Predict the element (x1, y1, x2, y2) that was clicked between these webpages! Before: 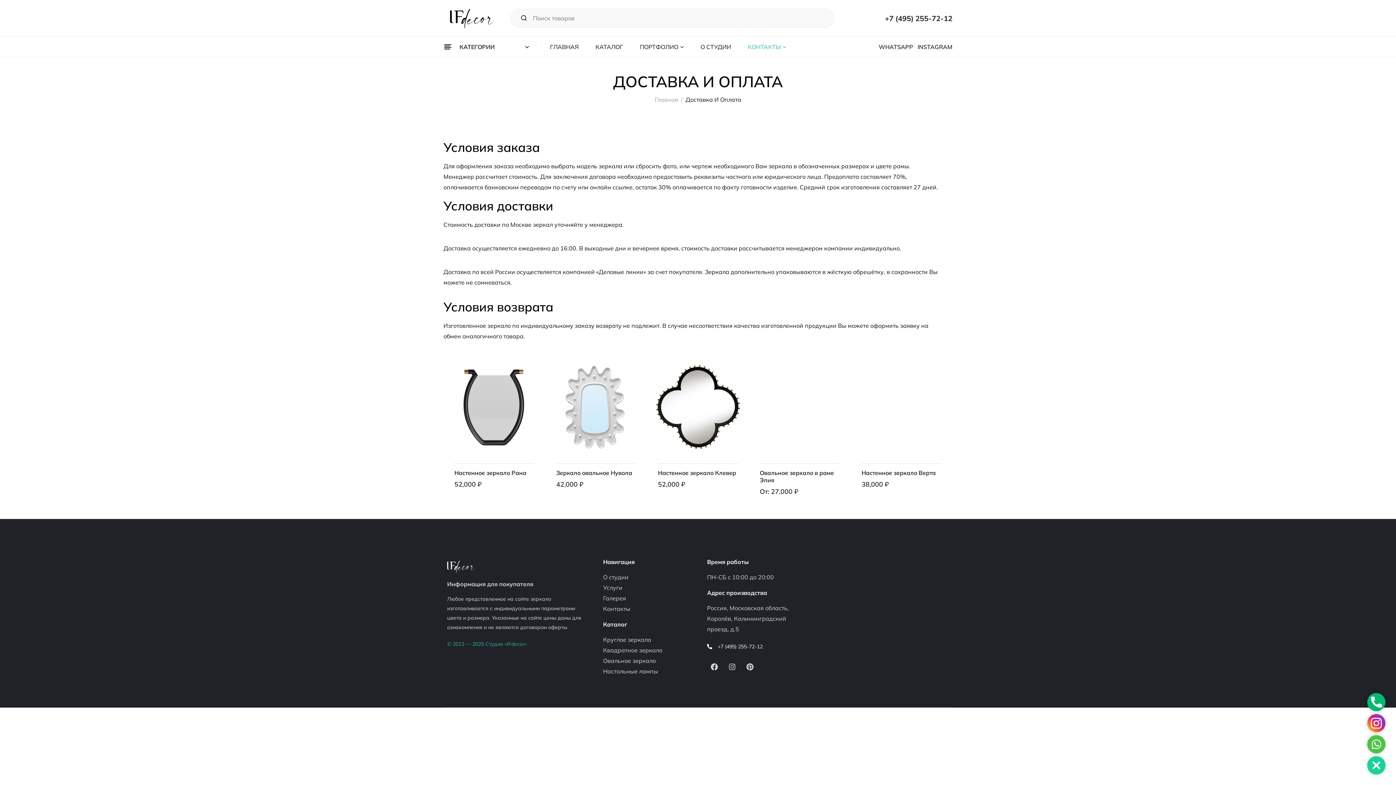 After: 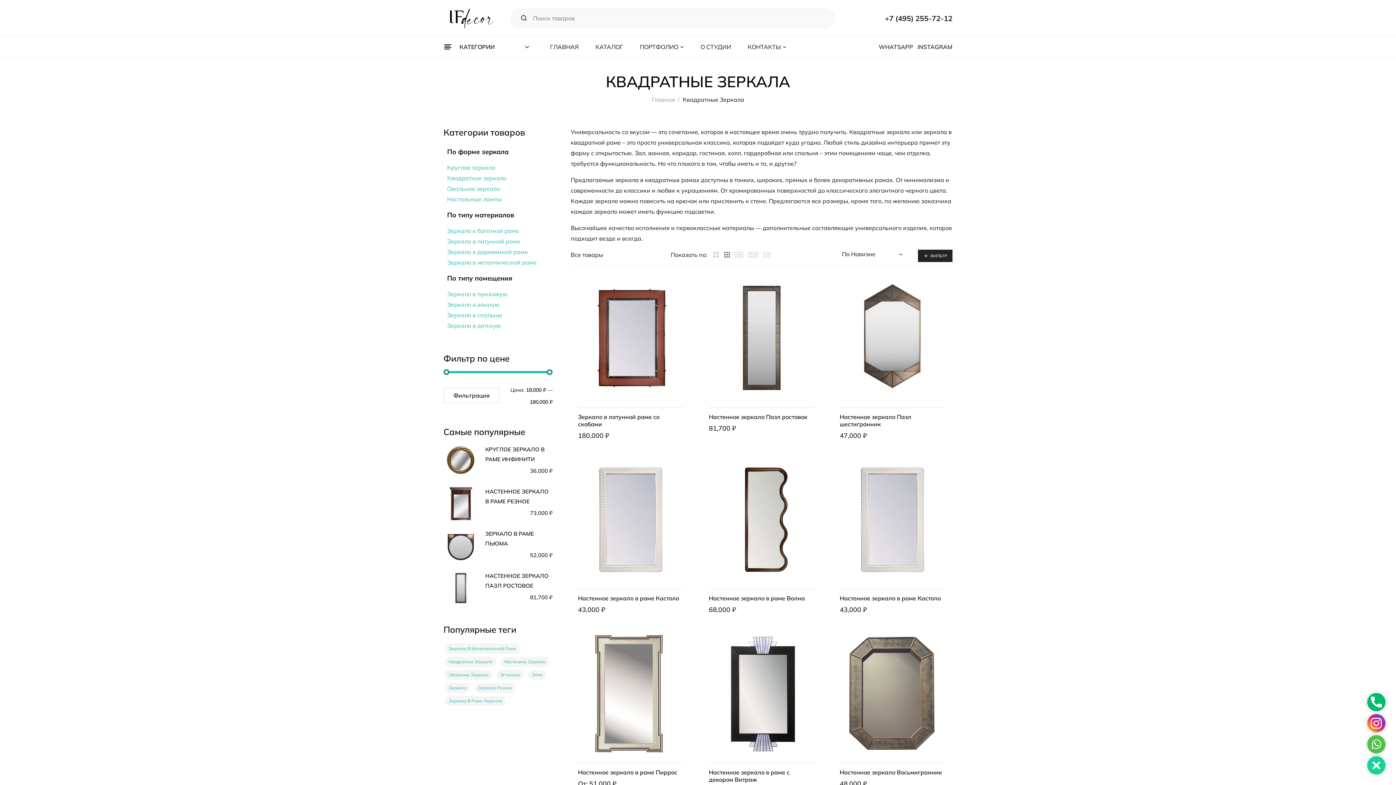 Action: bbox: (603, 645, 689, 655) label: Квадратное зеркало